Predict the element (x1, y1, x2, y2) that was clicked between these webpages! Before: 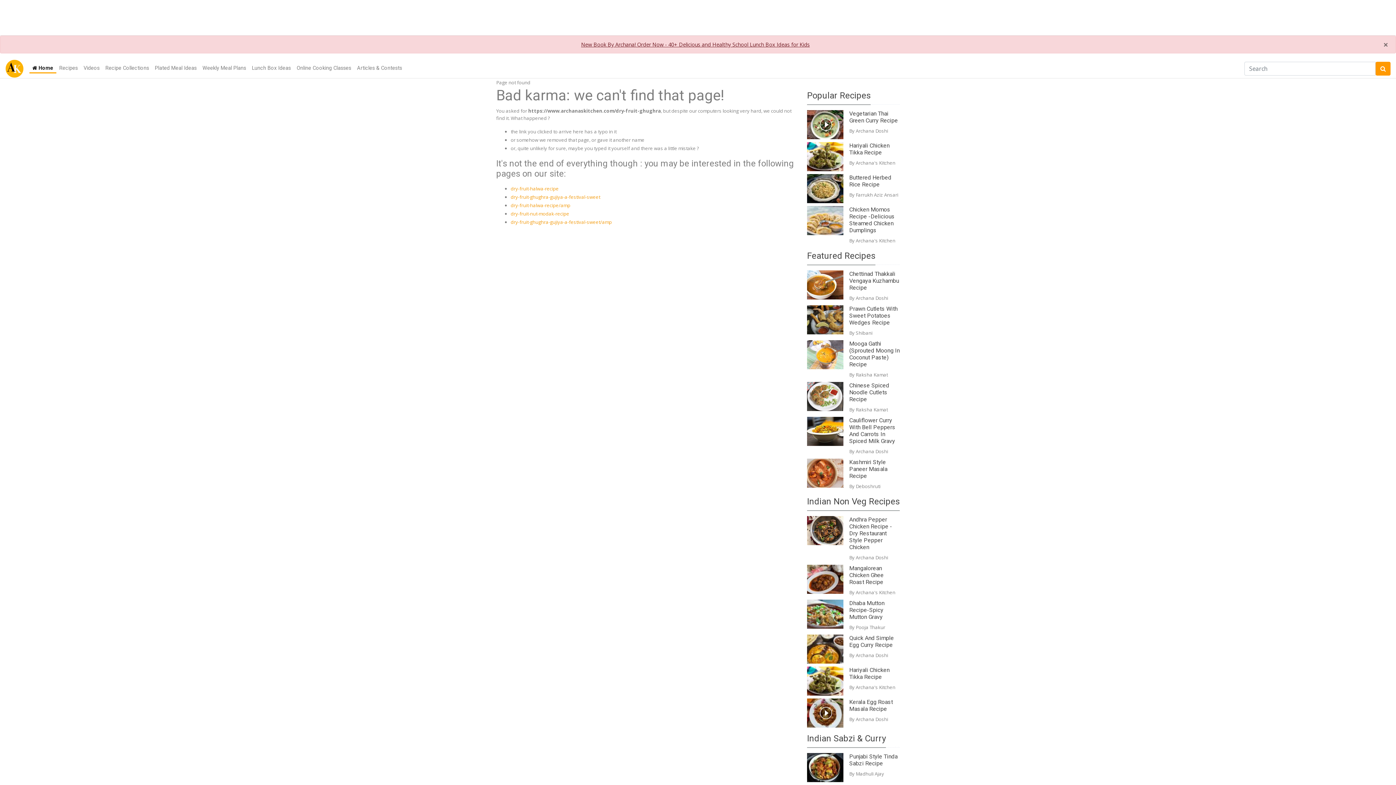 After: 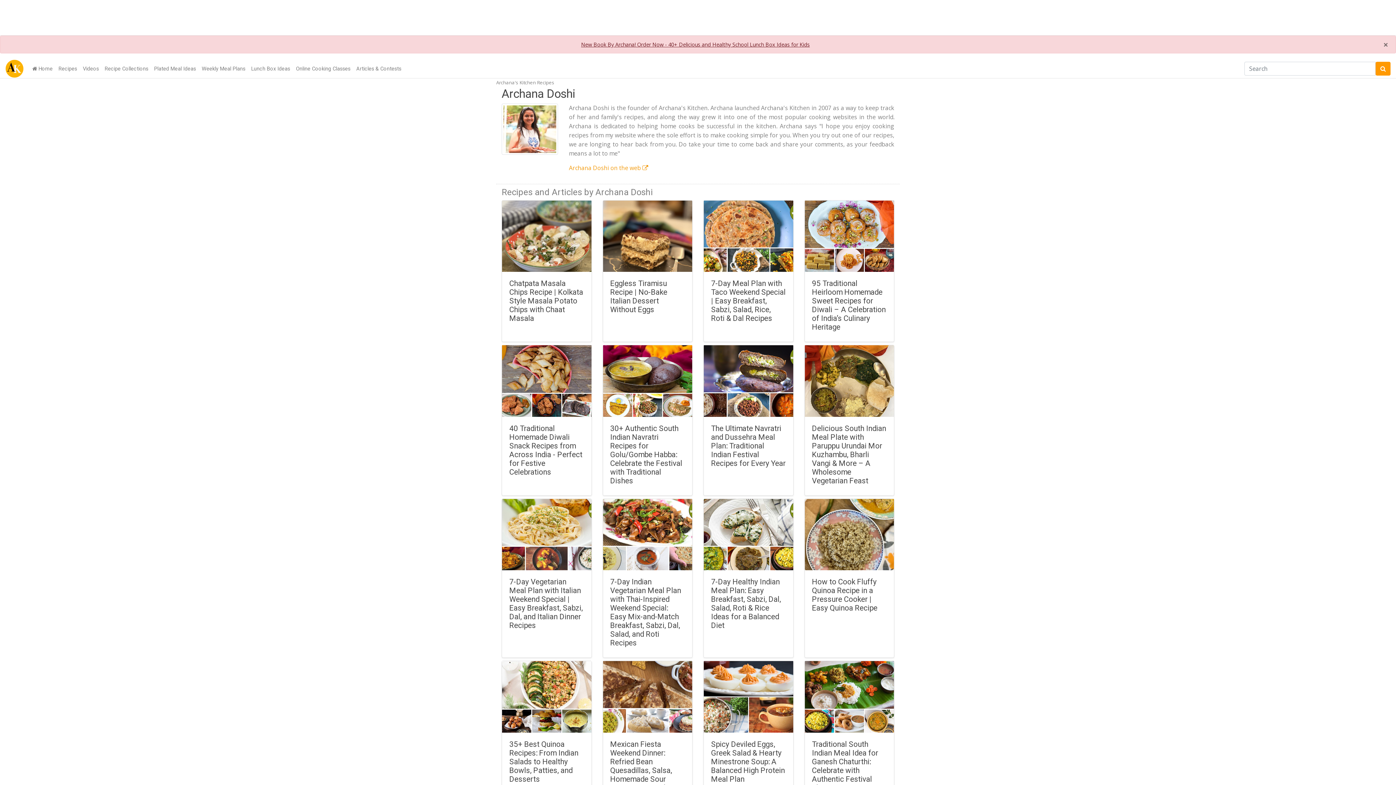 Action: bbox: (856, 294, 888, 301) label: Archana Doshi